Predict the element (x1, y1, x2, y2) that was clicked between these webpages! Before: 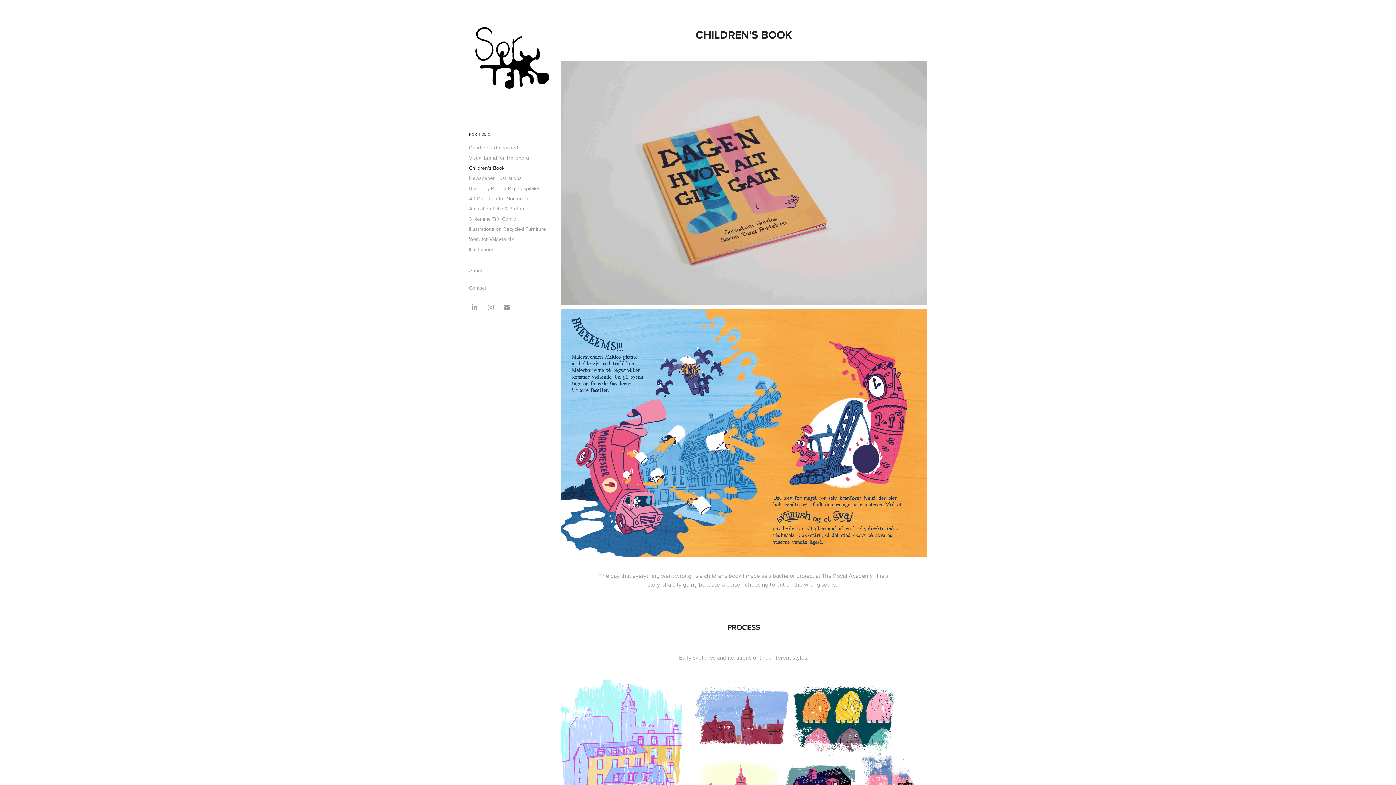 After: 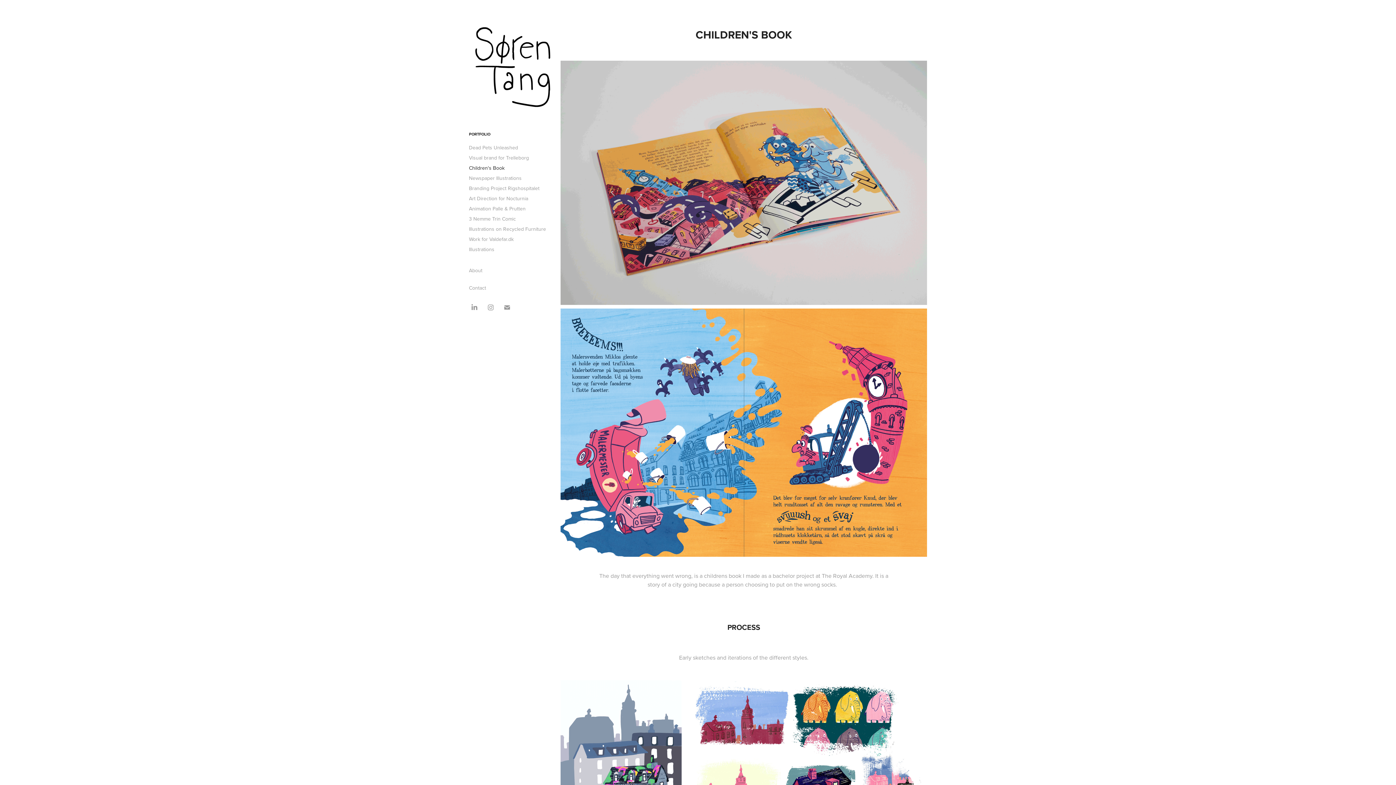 Action: bbox: (469, 164, 504, 171) label: Children's Book